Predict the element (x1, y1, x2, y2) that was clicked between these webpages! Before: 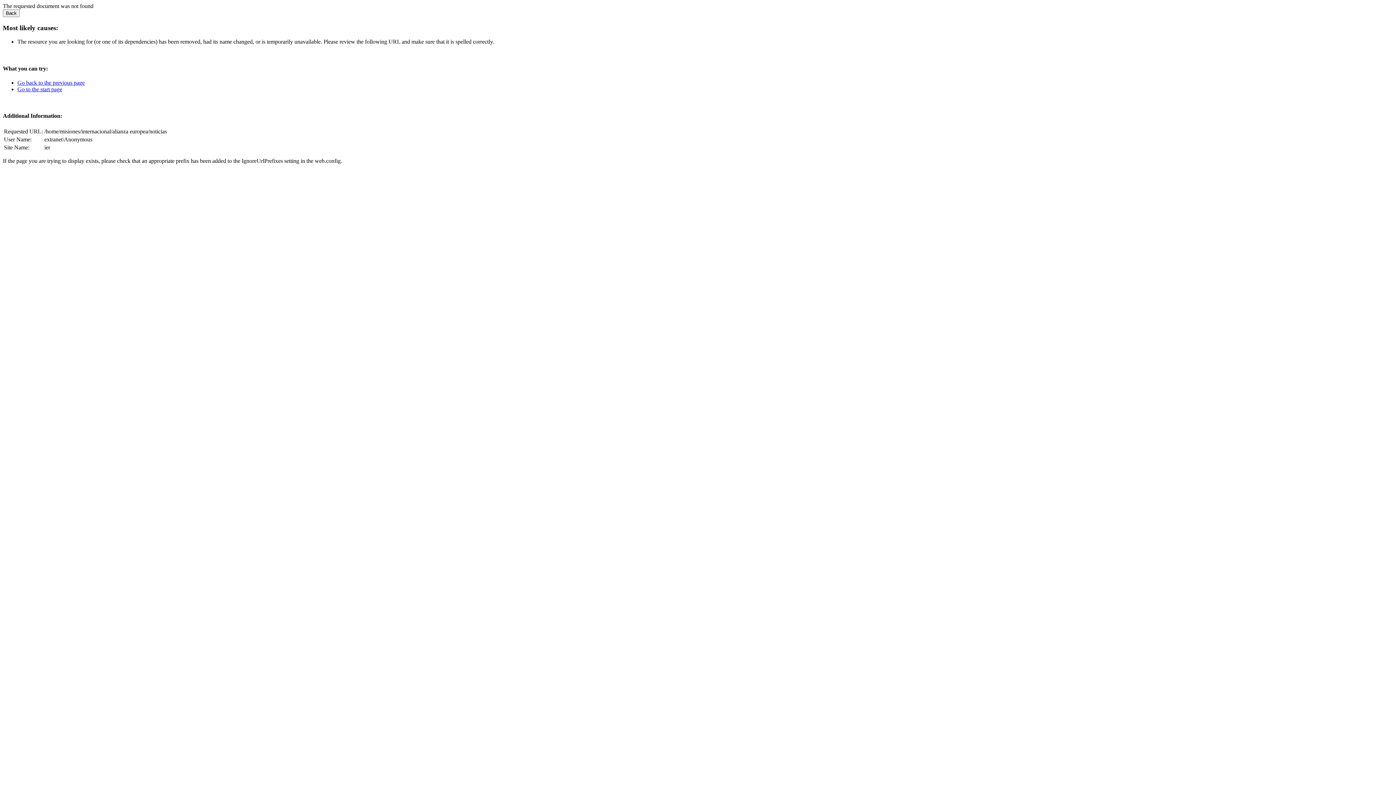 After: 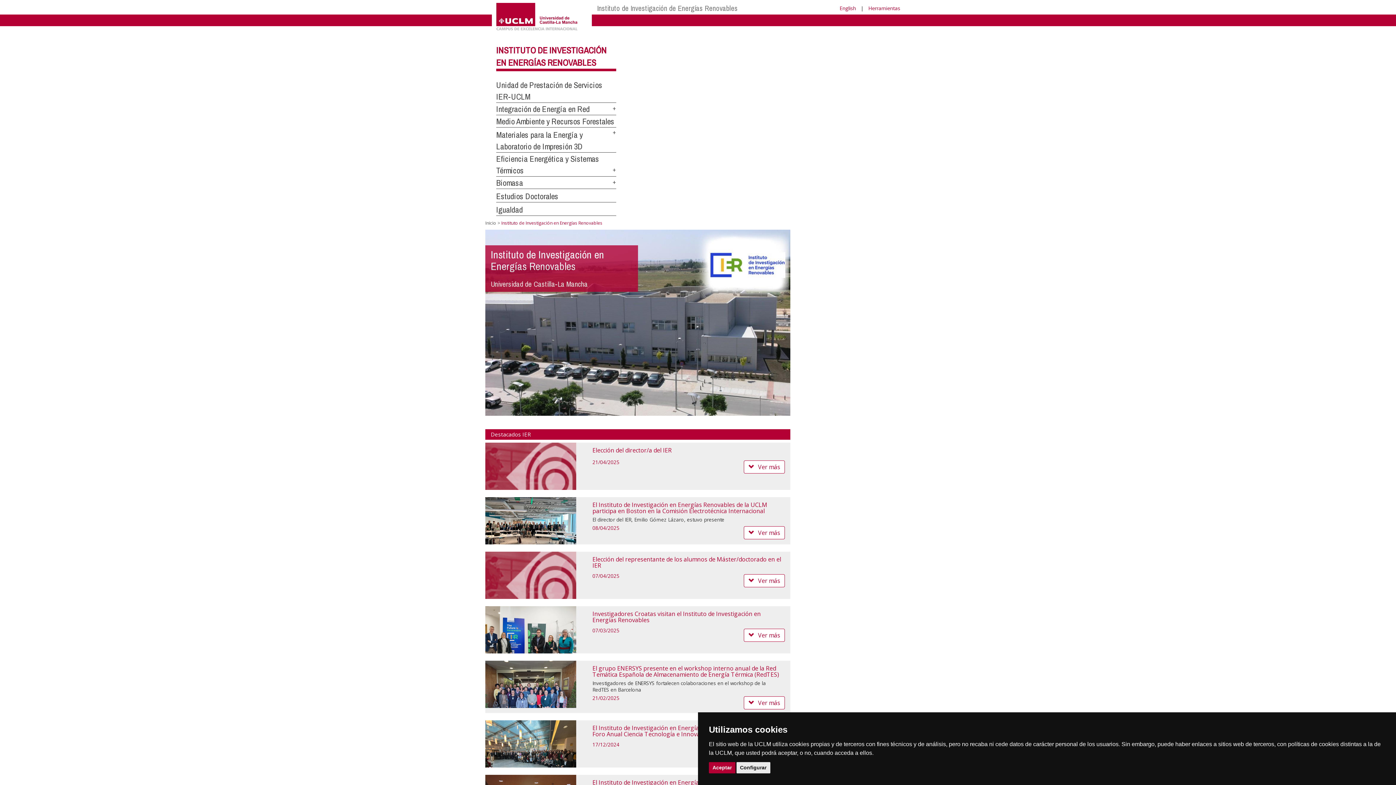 Action: label: Go to the start page bbox: (17, 86, 62, 92)